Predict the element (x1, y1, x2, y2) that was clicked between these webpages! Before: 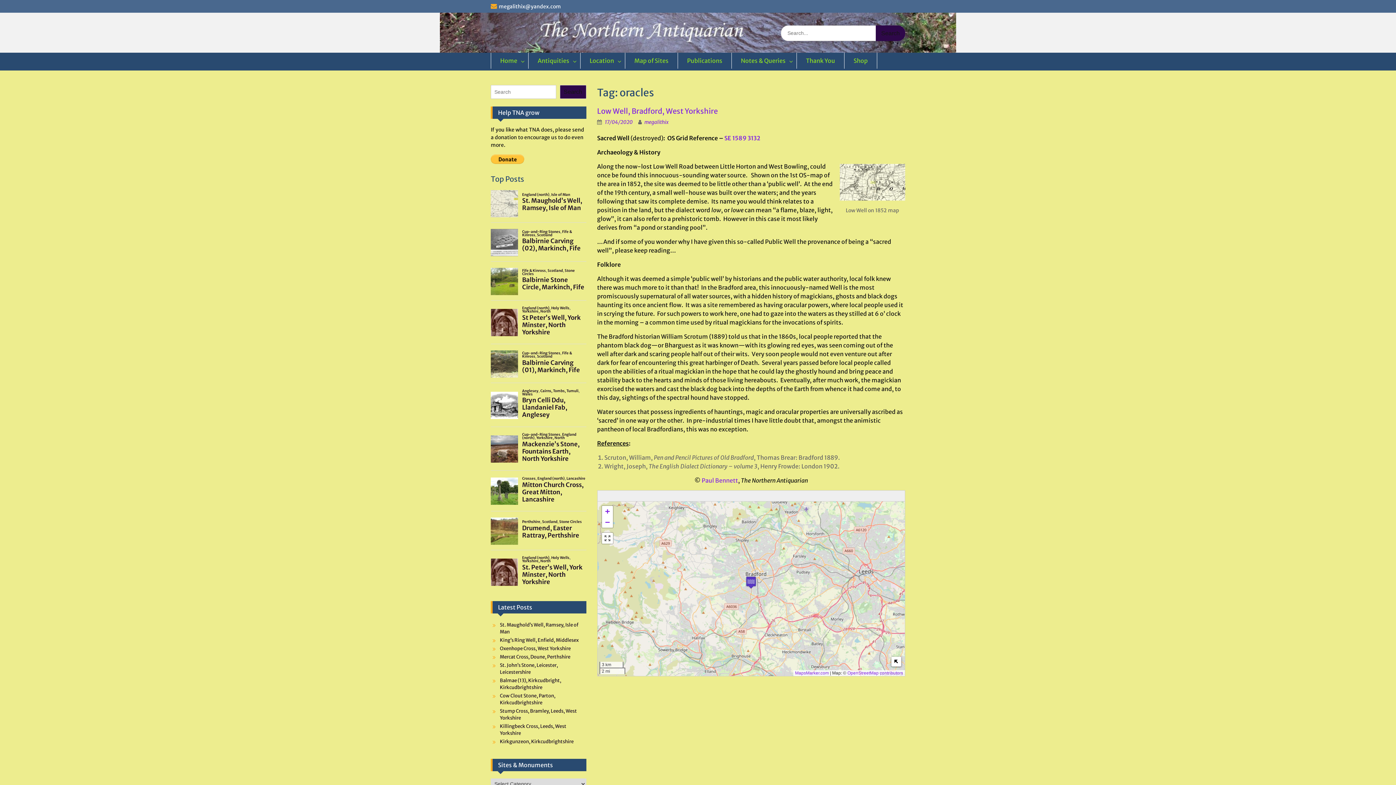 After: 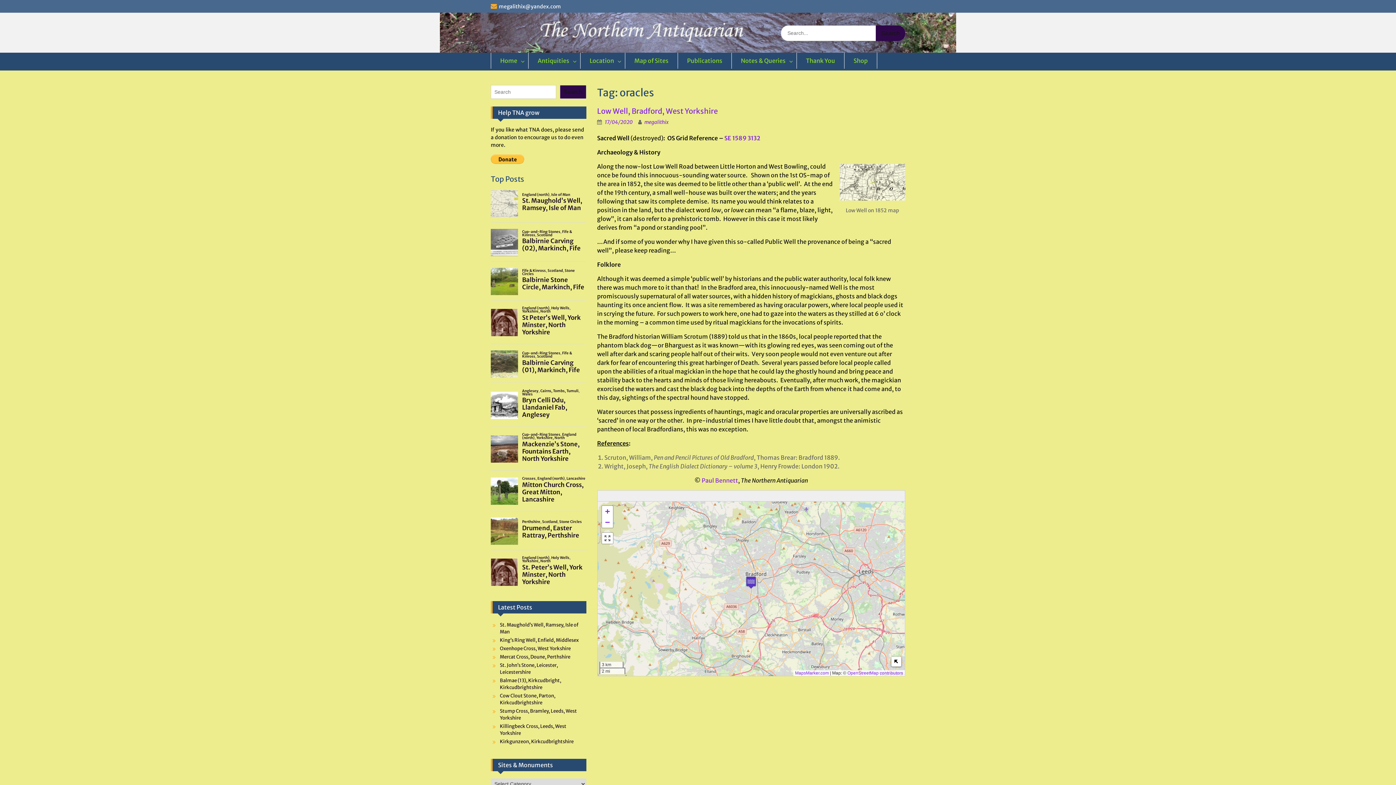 Action: label: MapsMarker.com bbox: (795, 670, 829, 676)